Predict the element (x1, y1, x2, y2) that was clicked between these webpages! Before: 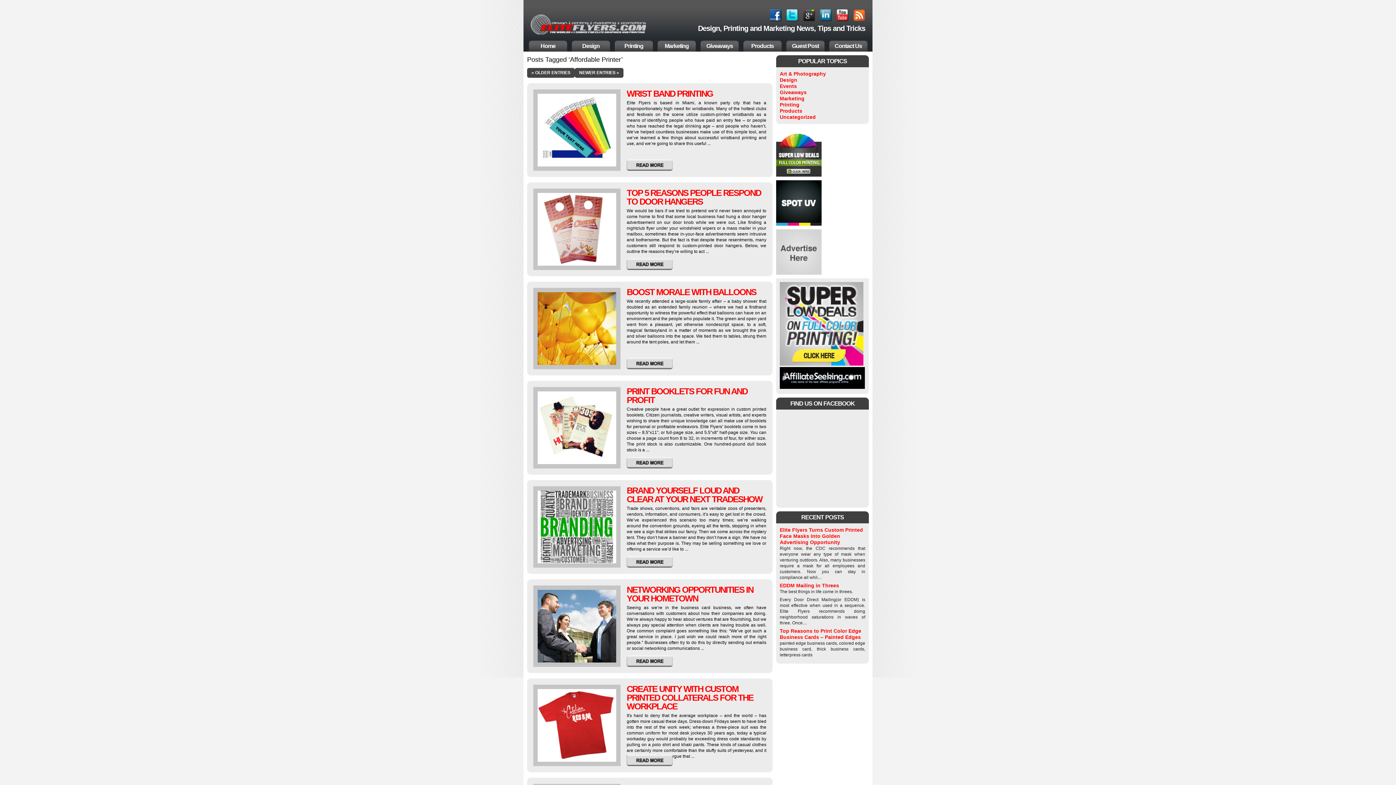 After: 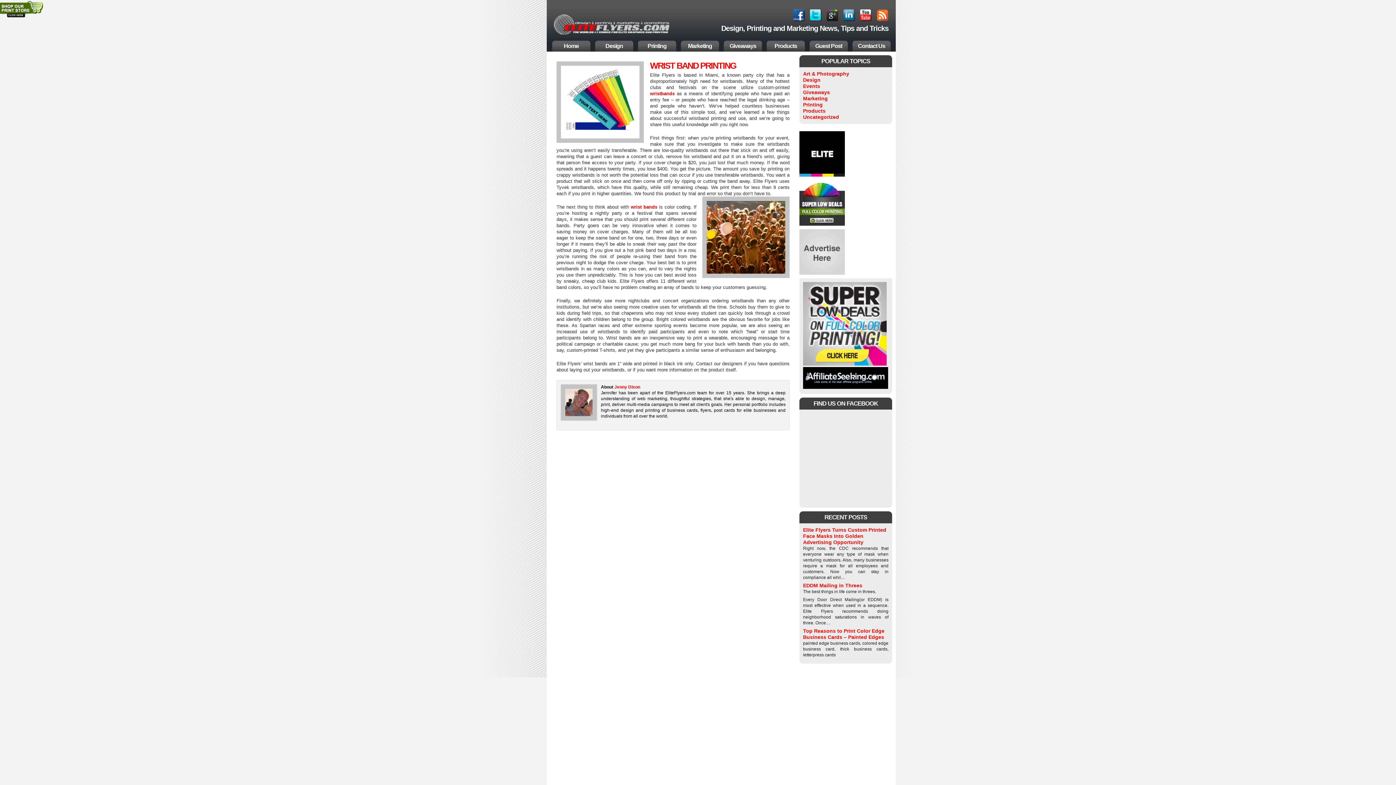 Action: label: Read More bbox: (626, 159, 673, 171)